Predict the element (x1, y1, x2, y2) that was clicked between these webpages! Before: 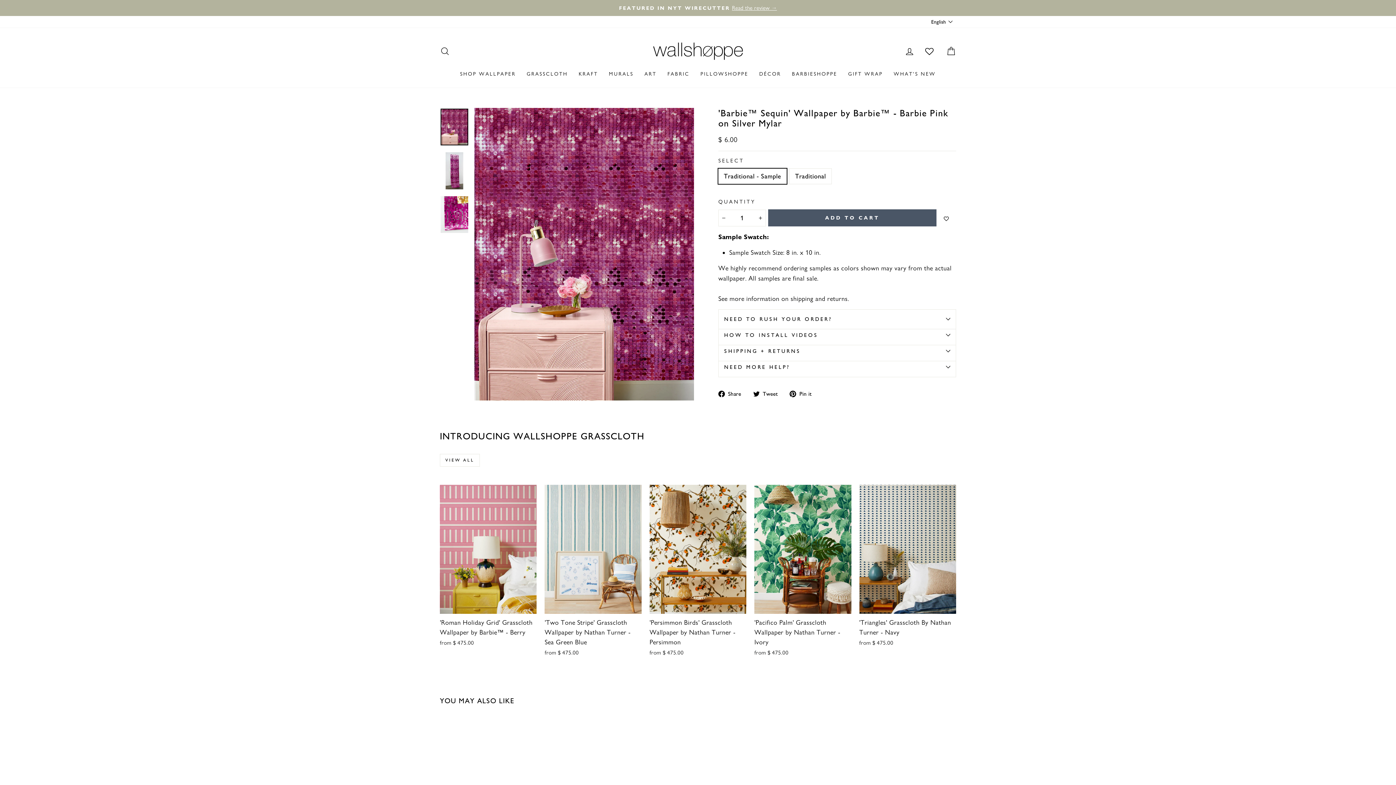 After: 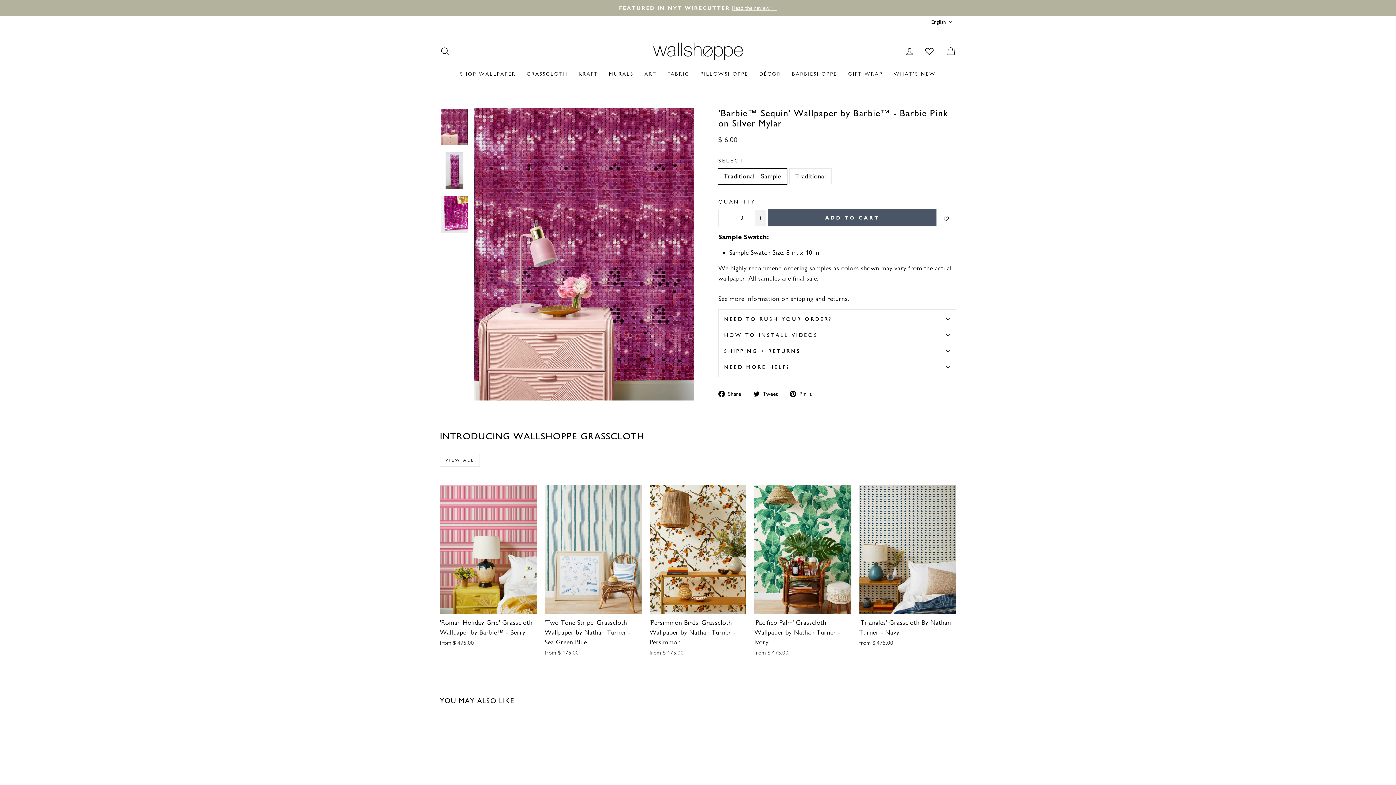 Action: bbox: (755, 209, 766, 226) label: Increase item quantity by one